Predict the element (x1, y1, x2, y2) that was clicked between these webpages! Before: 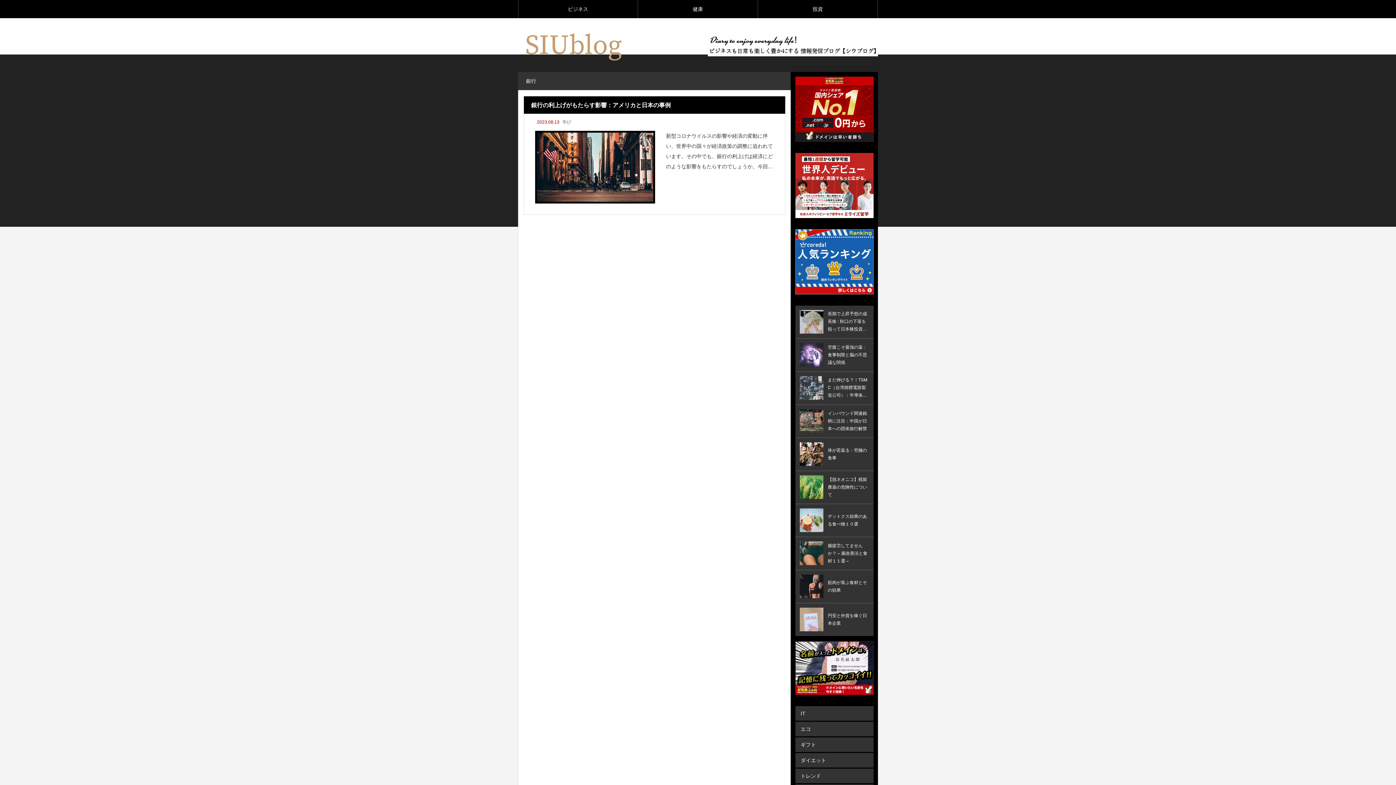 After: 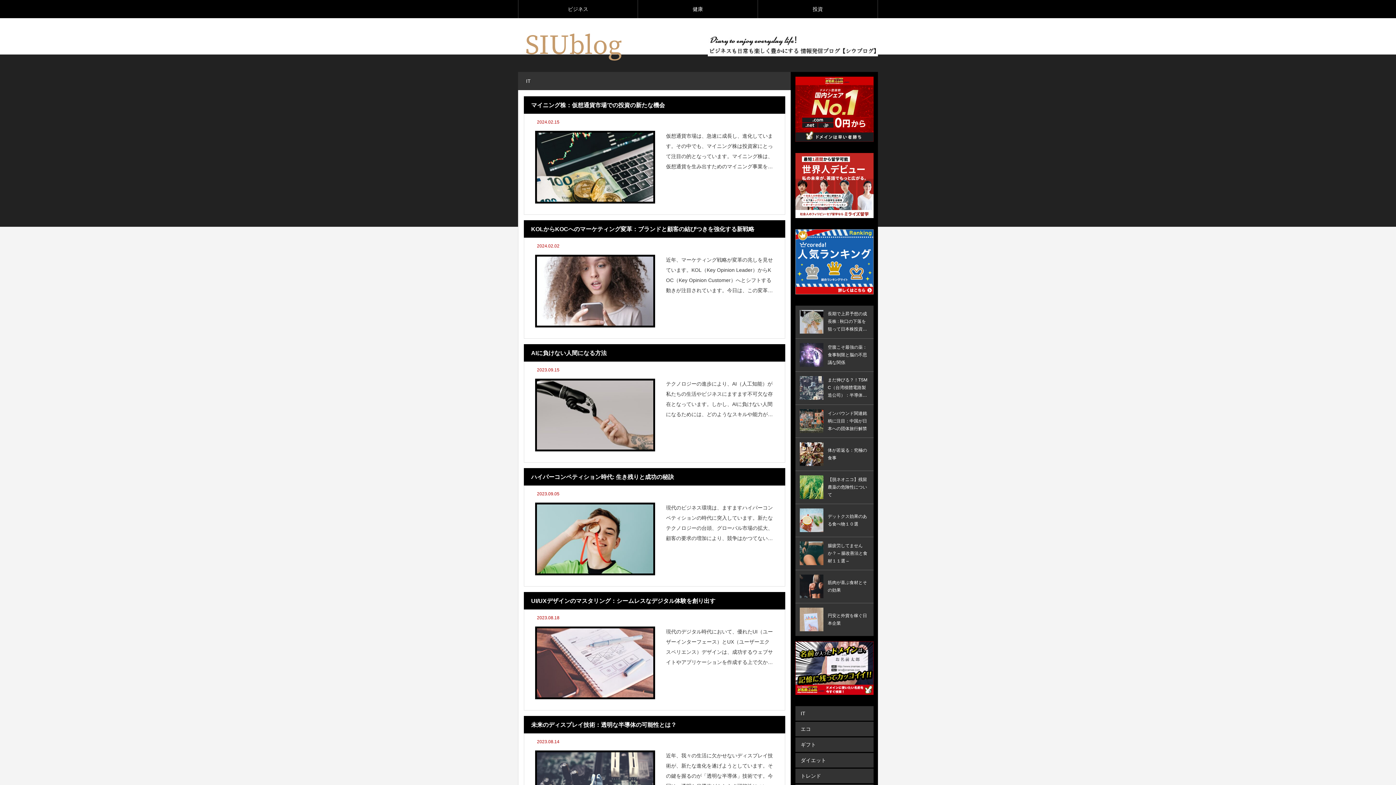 Action: label: IT bbox: (795, 706, 873, 721)